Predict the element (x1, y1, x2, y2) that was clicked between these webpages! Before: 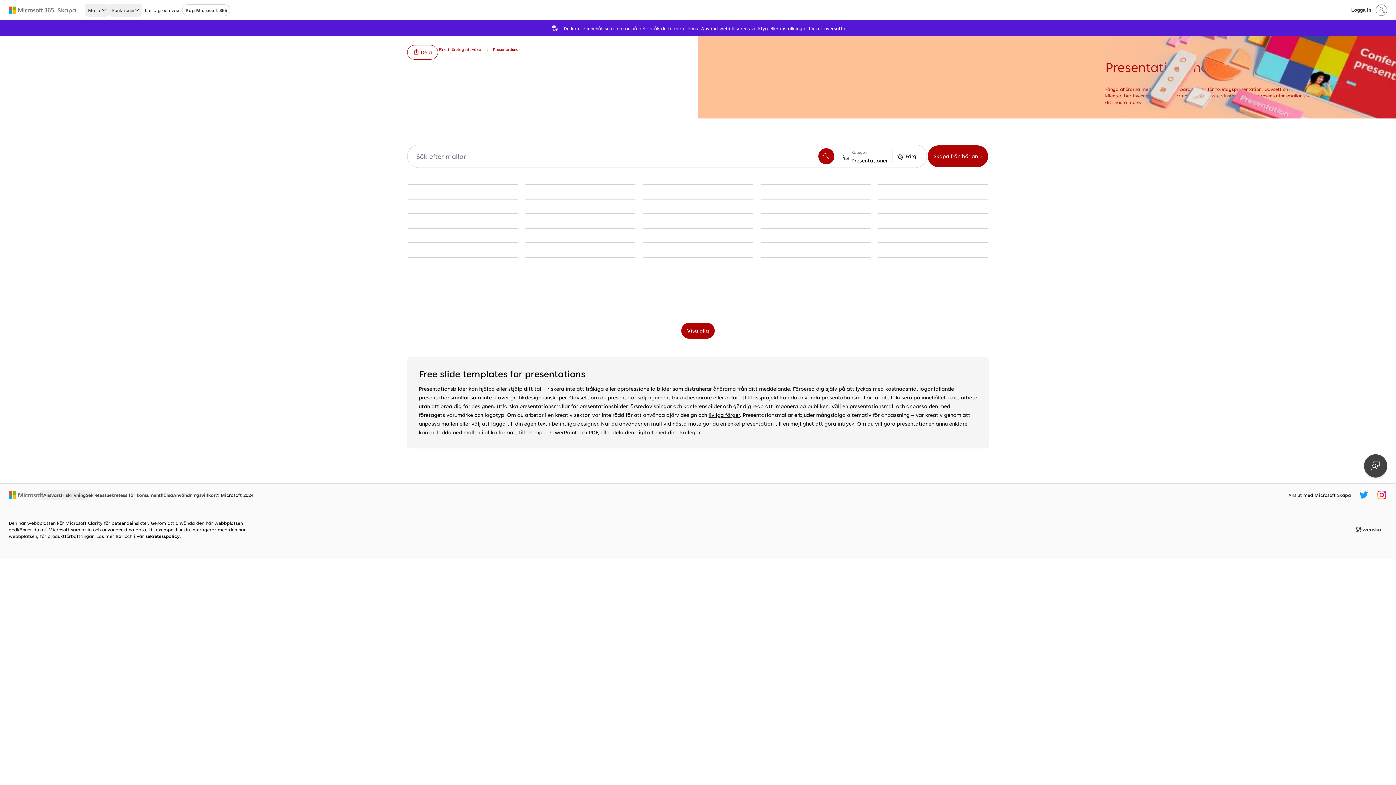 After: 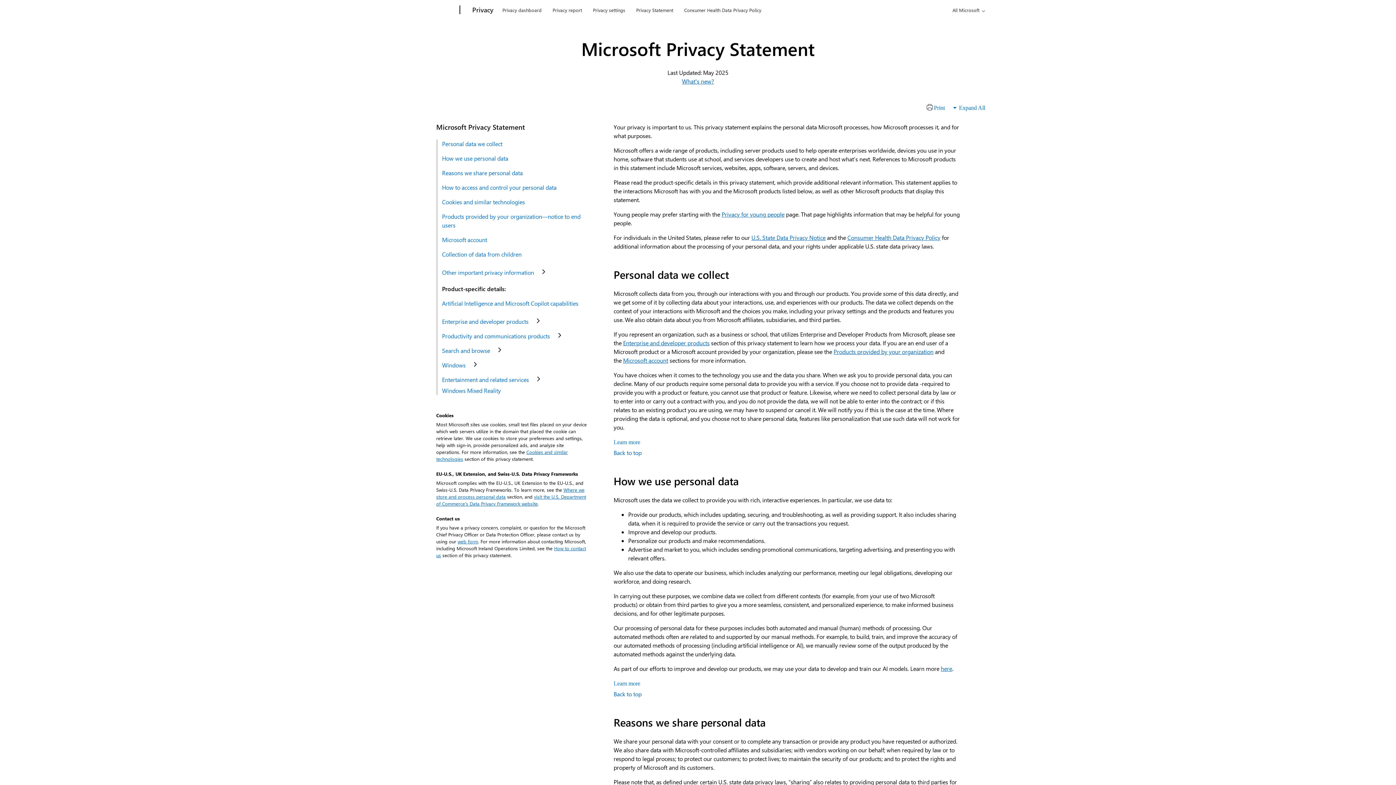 Action: label: sekretesspolicy bbox: (145, 532, 179, 540)